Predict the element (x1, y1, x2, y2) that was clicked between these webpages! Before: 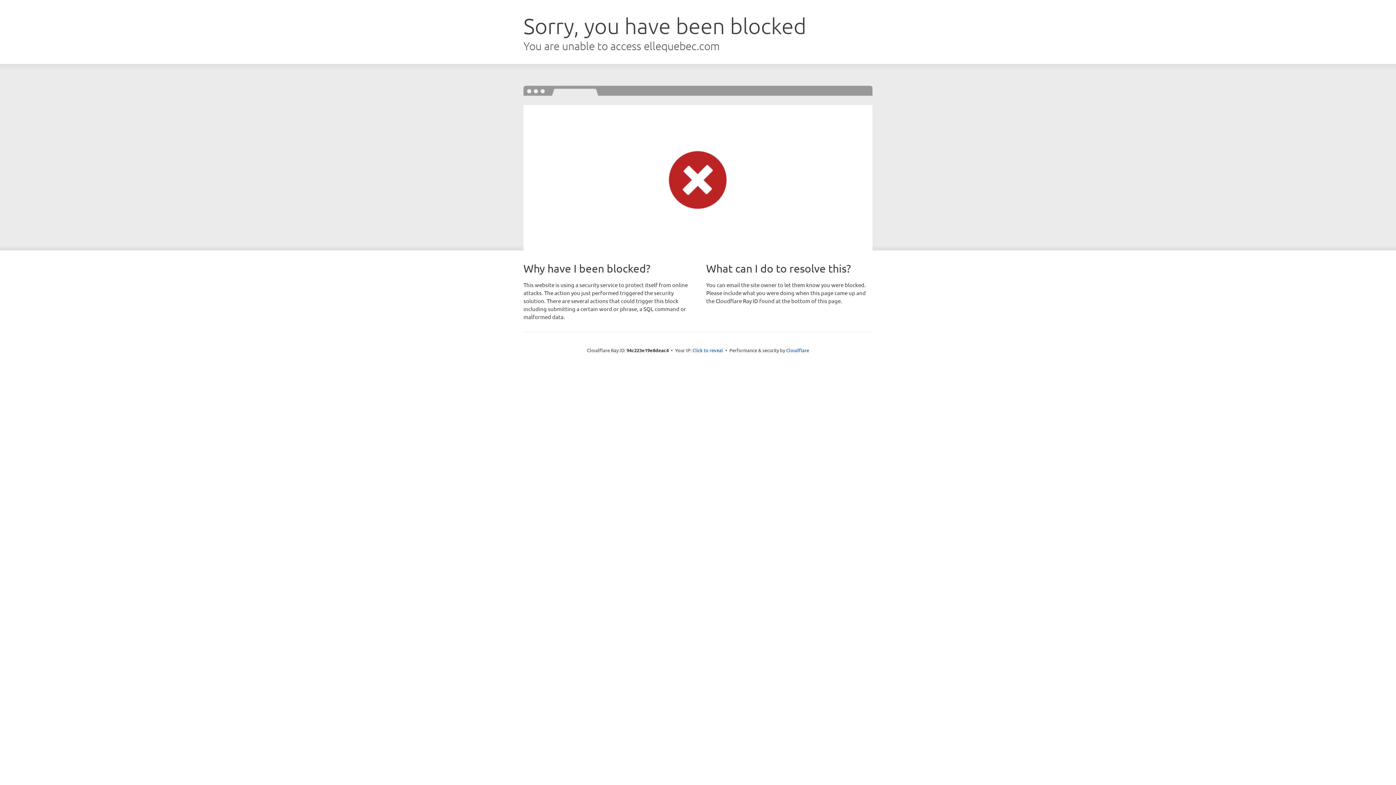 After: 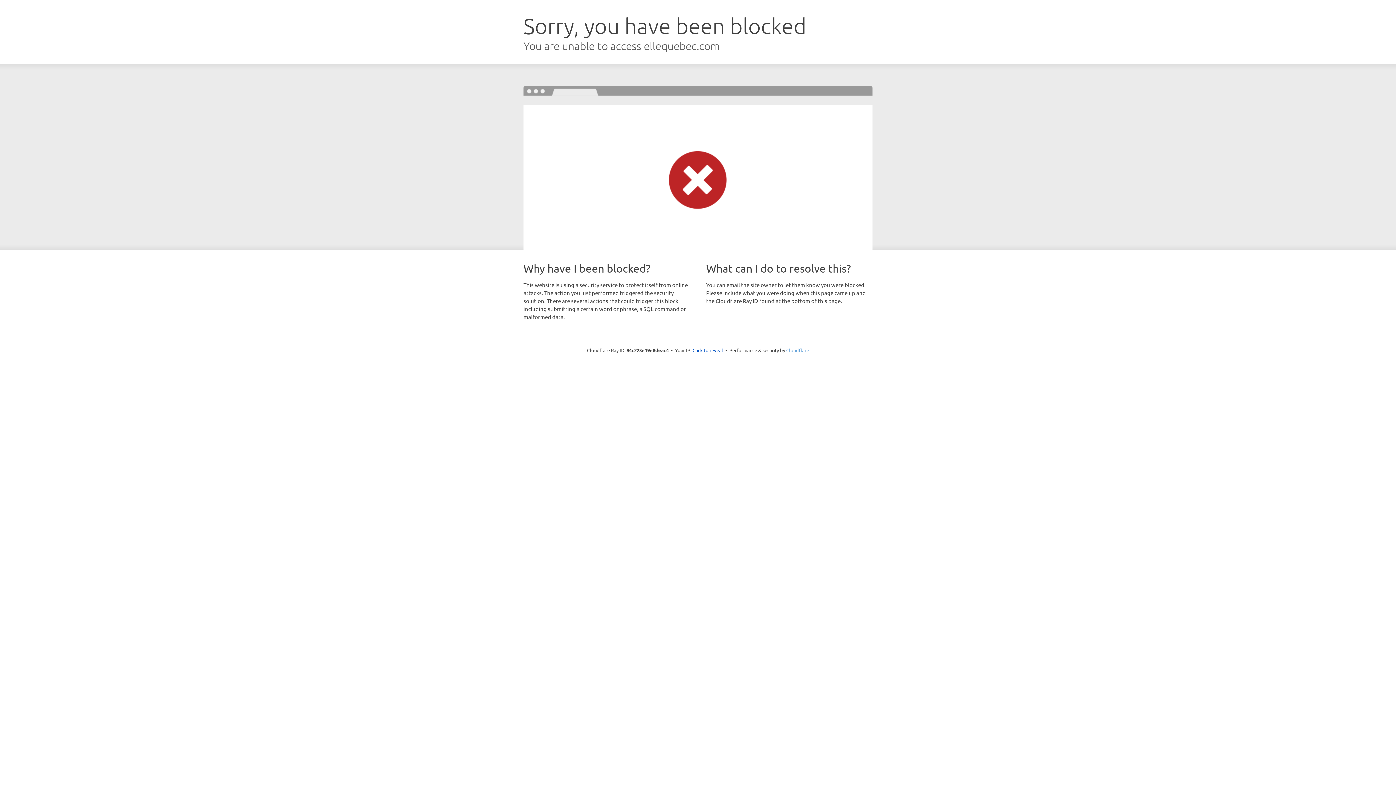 Action: label: Cloudflare bbox: (786, 347, 809, 353)